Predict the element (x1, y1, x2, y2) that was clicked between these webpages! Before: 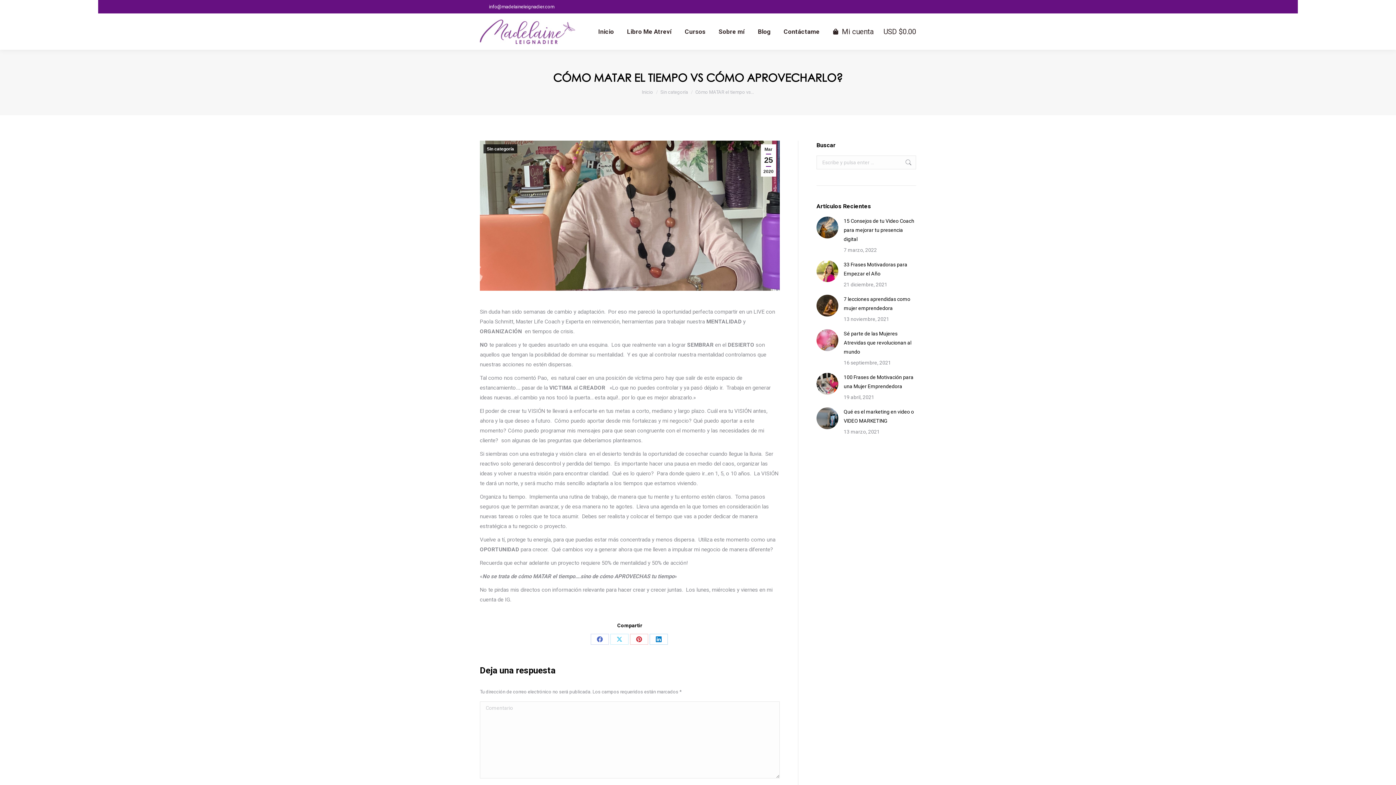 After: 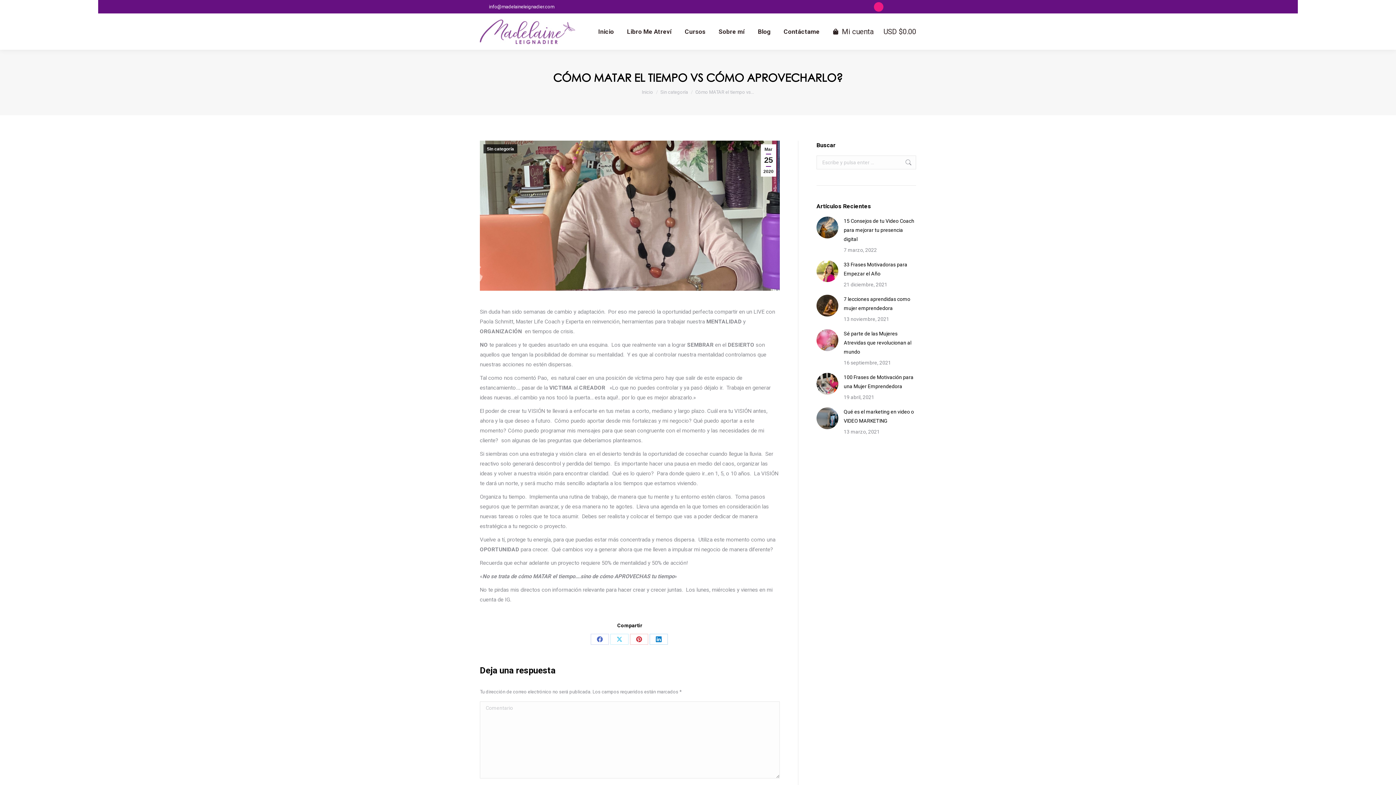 Action: label: Instagram page opens in new window bbox: (874, 2, 883, 11)